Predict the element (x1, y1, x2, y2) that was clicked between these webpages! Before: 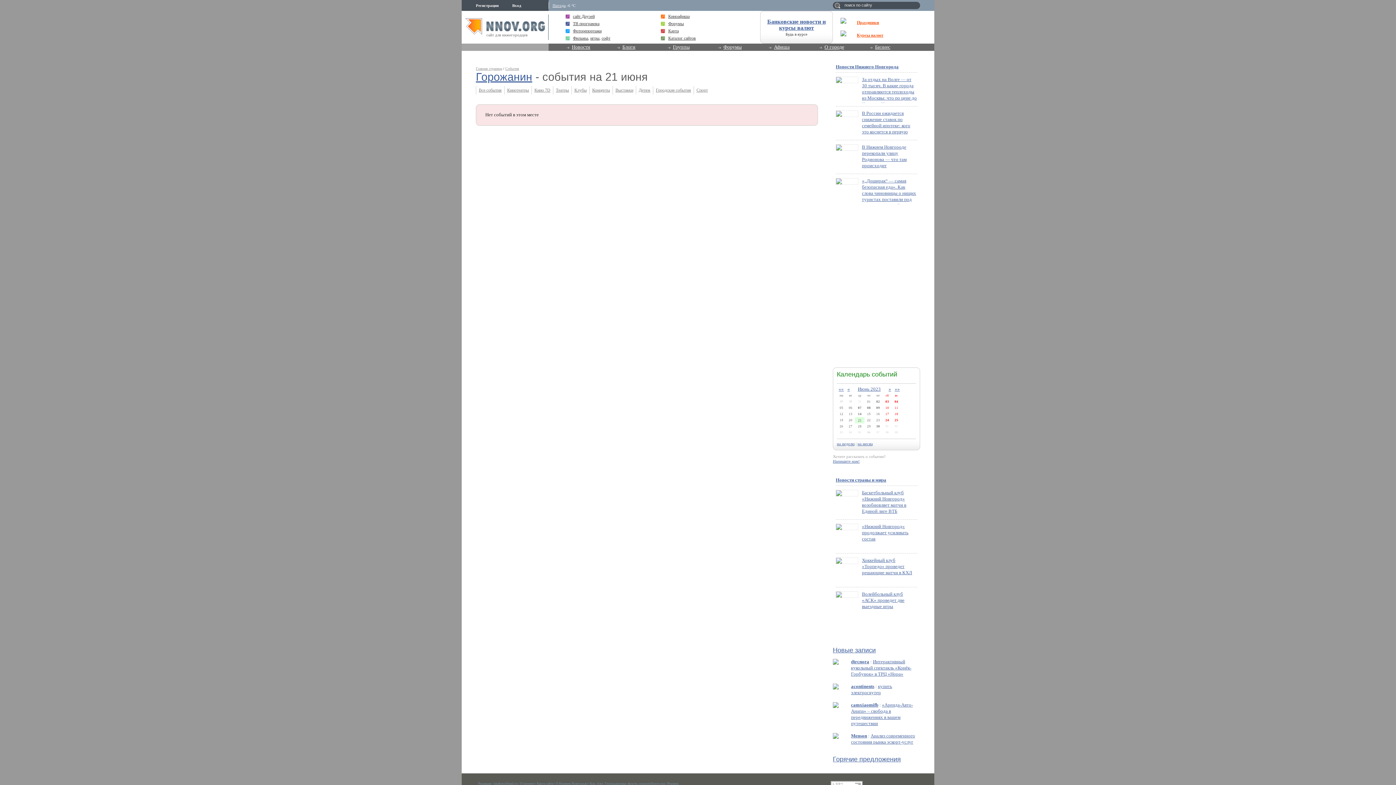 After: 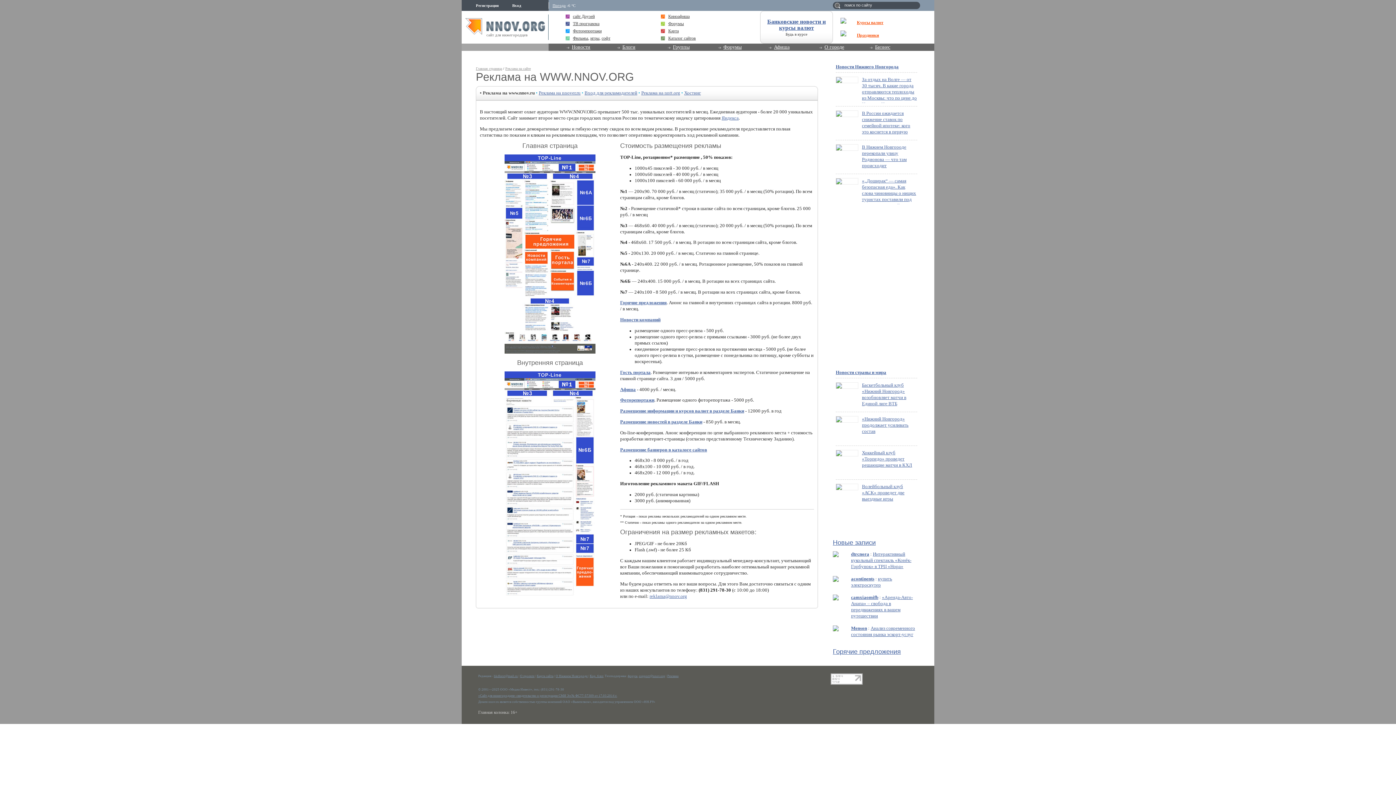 Action: label: Реклама bbox: (667, 782, 678, 785)